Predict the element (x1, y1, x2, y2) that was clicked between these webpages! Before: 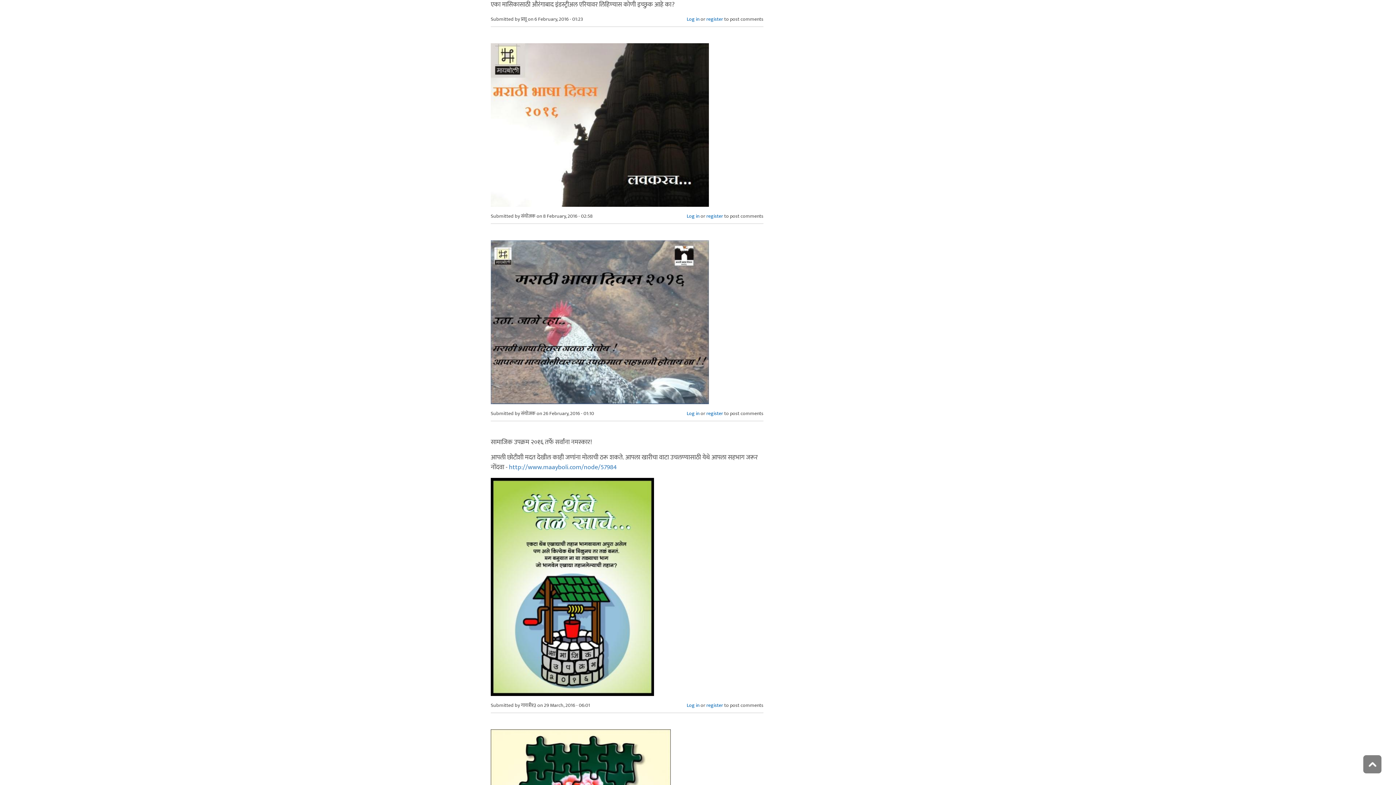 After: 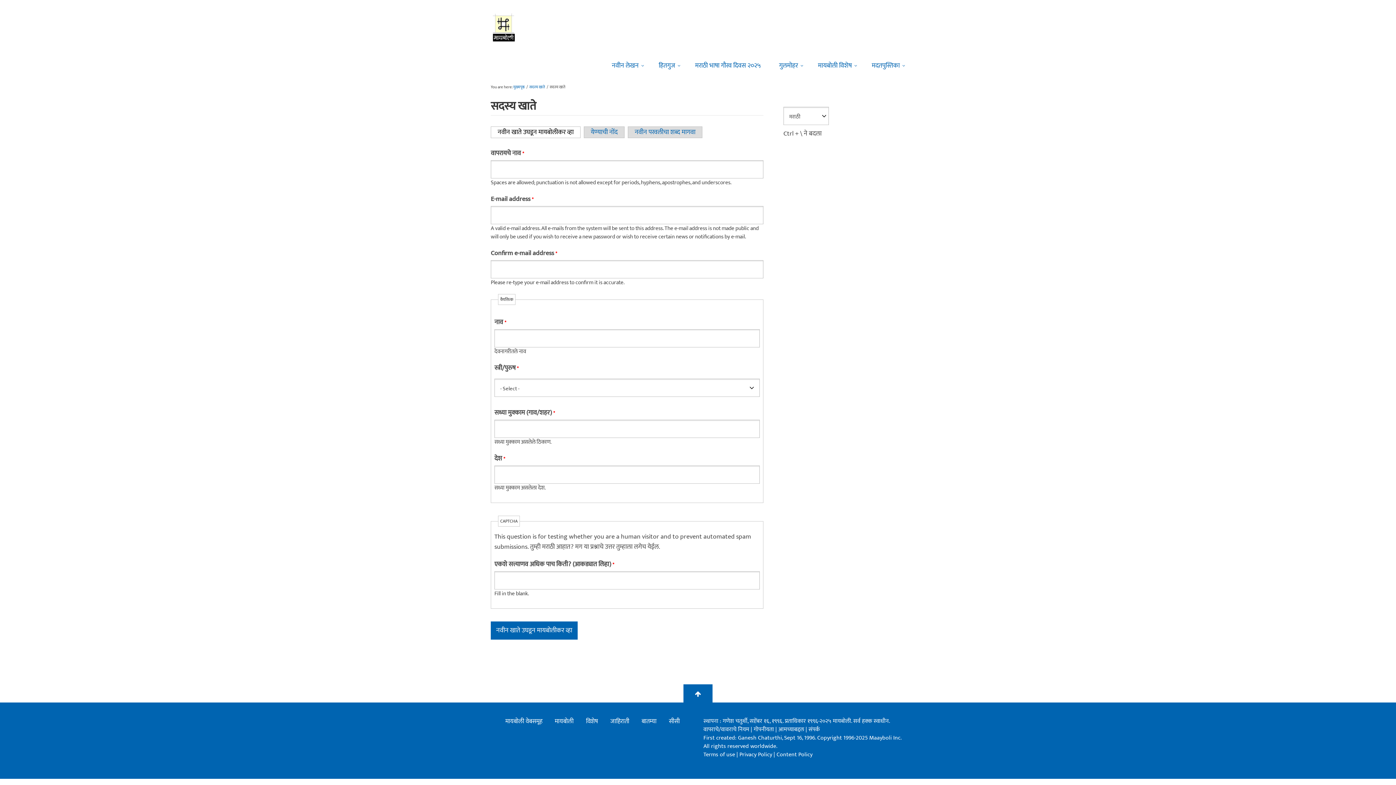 Action: label: register bbox: (706, 409, 723, 417)